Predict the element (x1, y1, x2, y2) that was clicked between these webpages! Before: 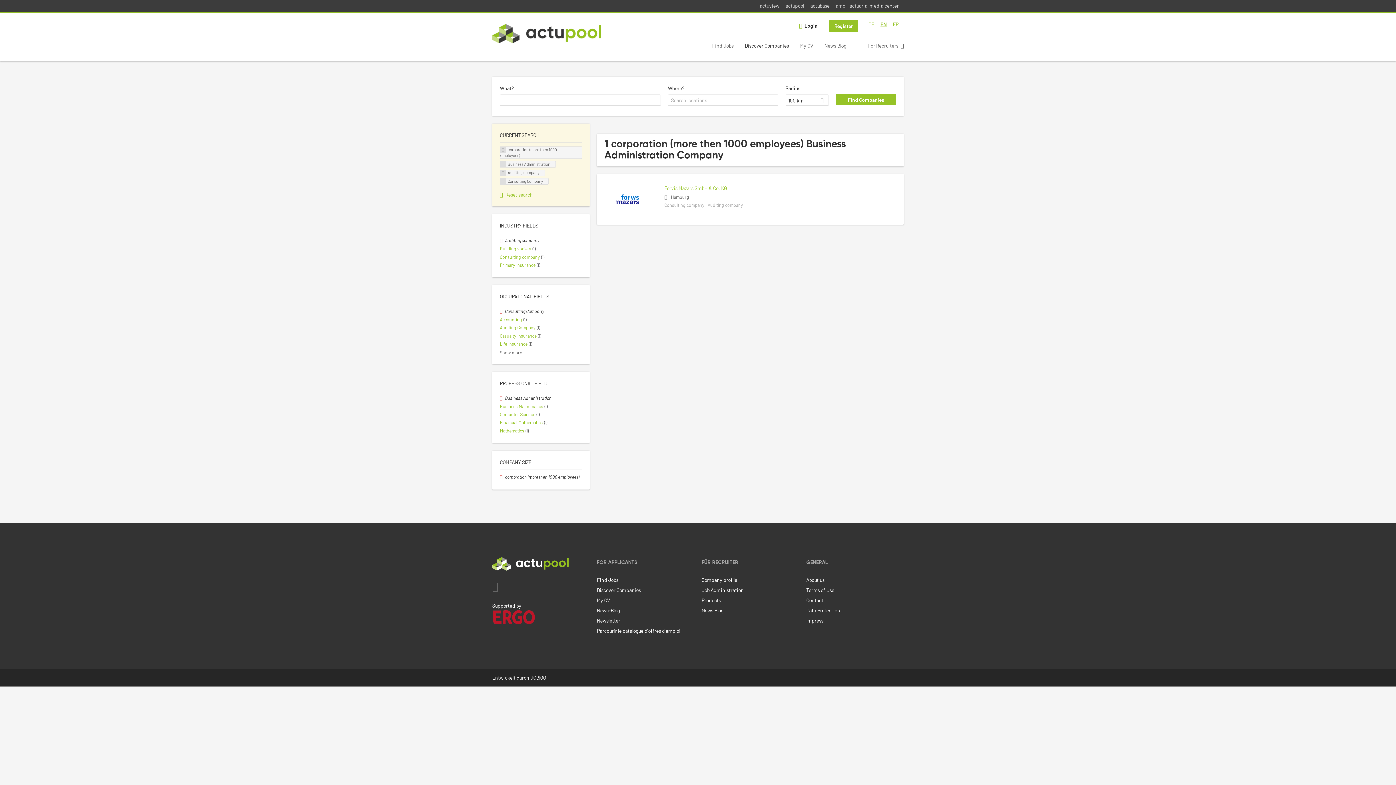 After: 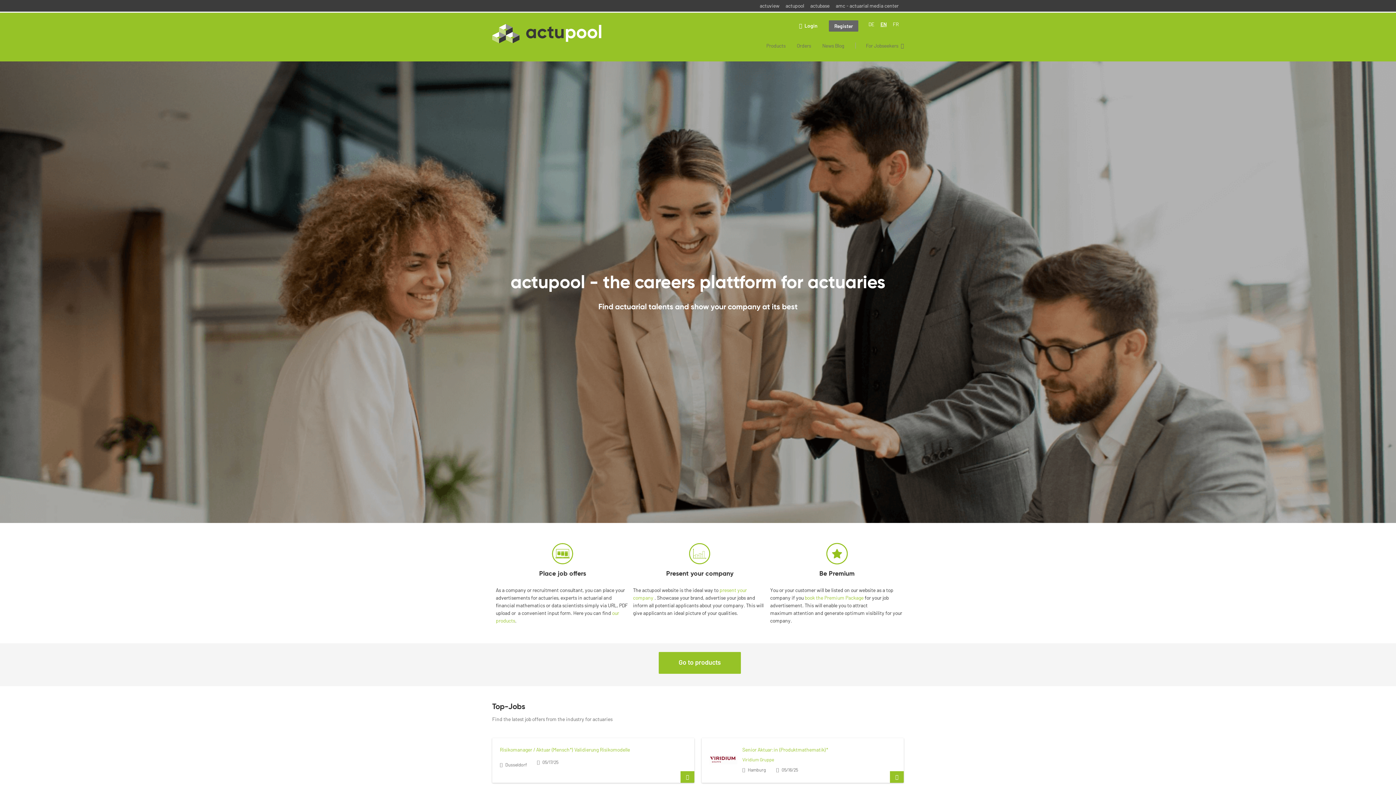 Action: bbox: (857, 42, 904, 48) label: For Recruiters